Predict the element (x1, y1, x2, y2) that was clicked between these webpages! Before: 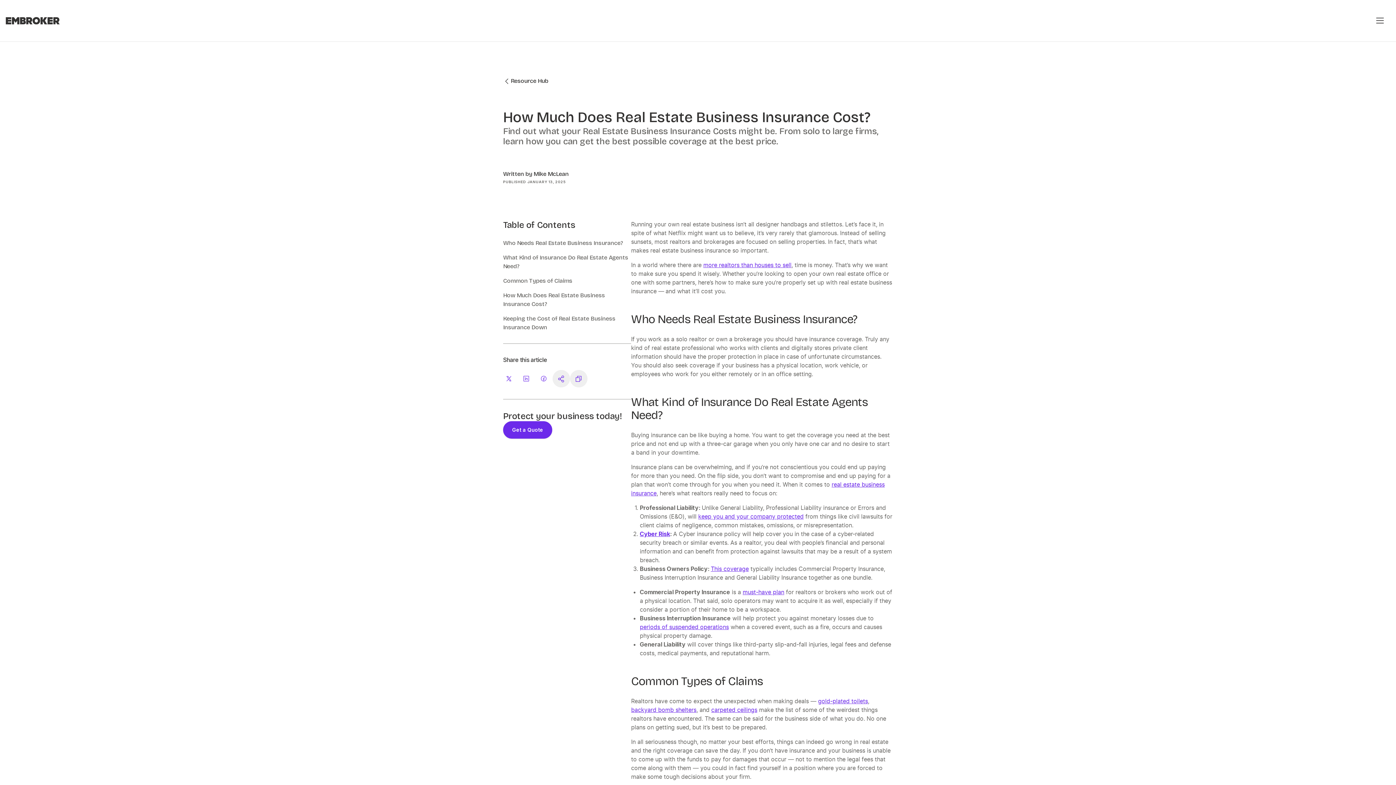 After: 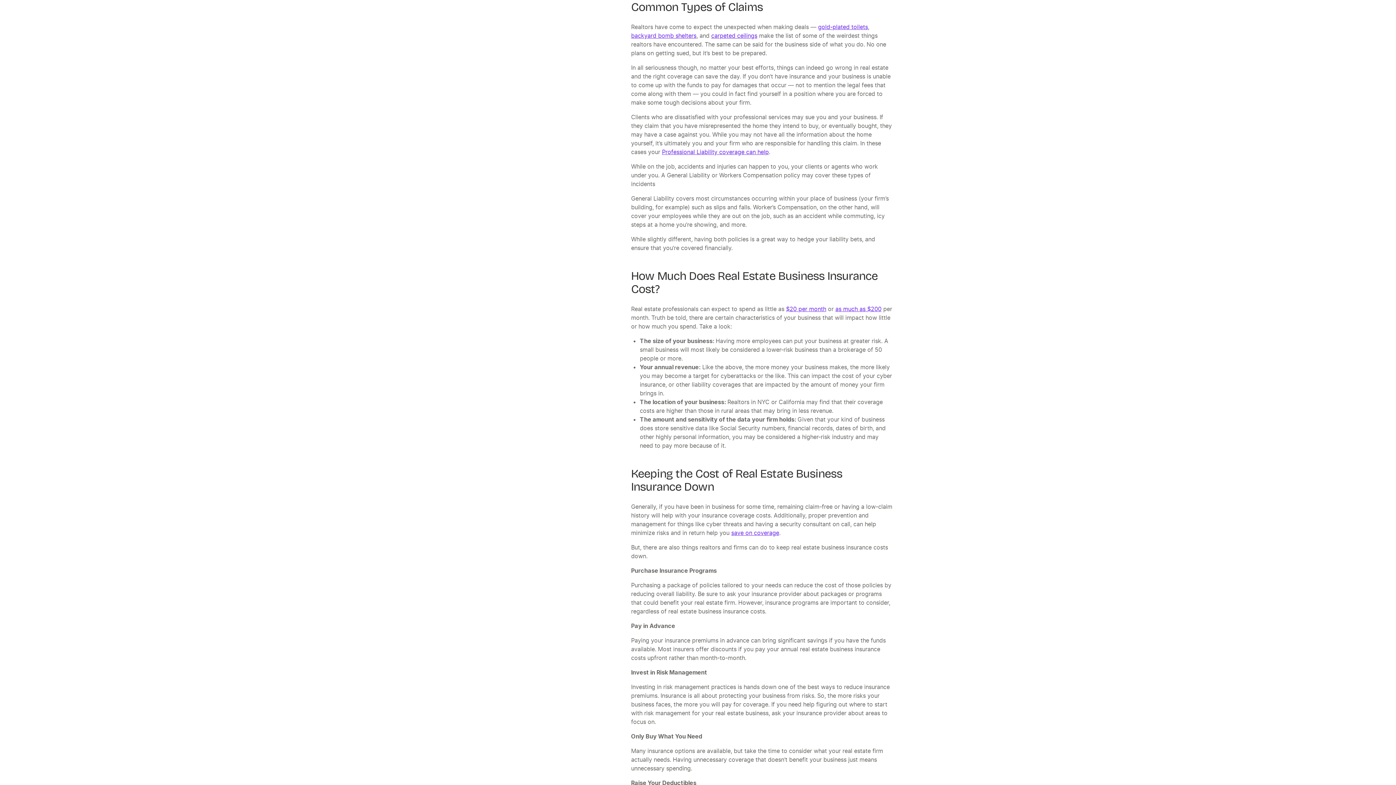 Action: label: Common Types of Claims  bbox: (503, 277, 573, 284)